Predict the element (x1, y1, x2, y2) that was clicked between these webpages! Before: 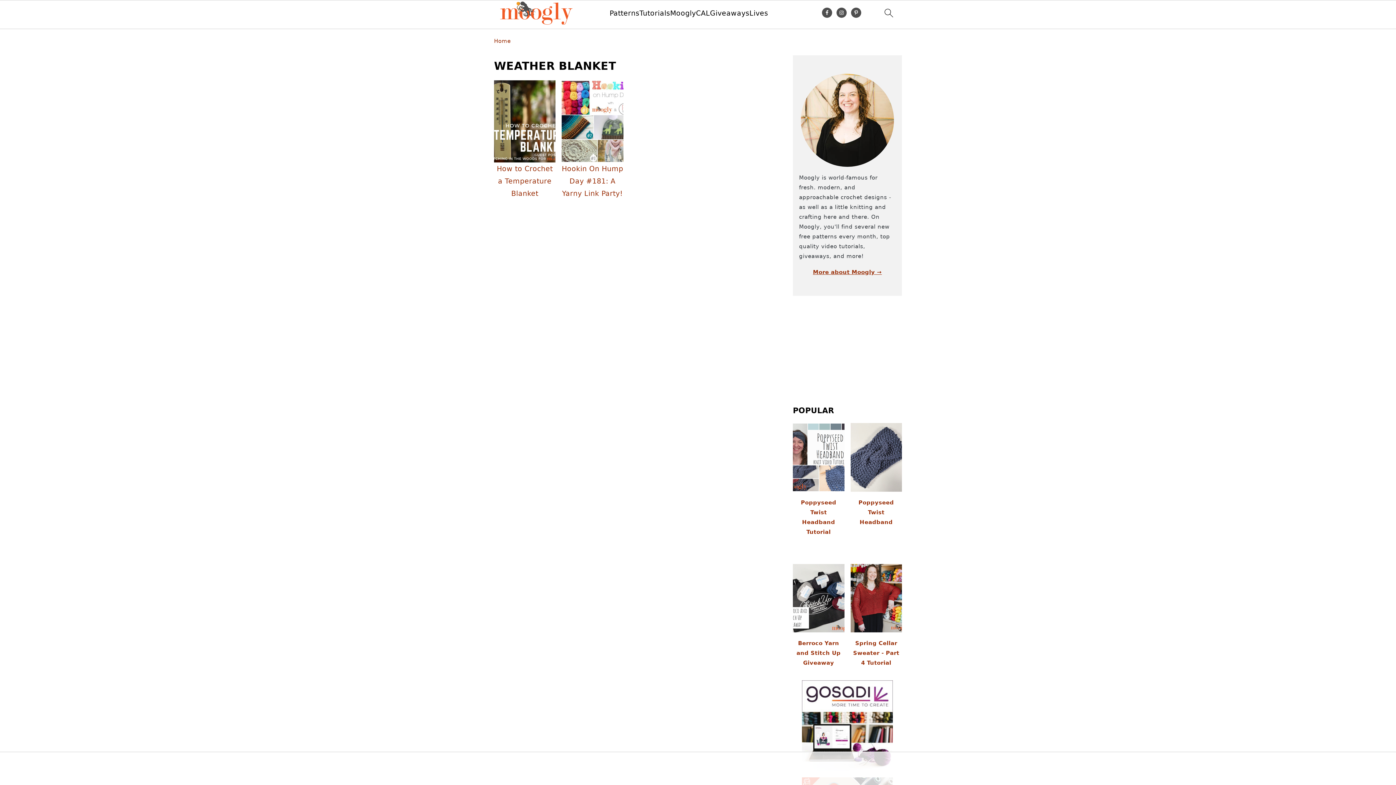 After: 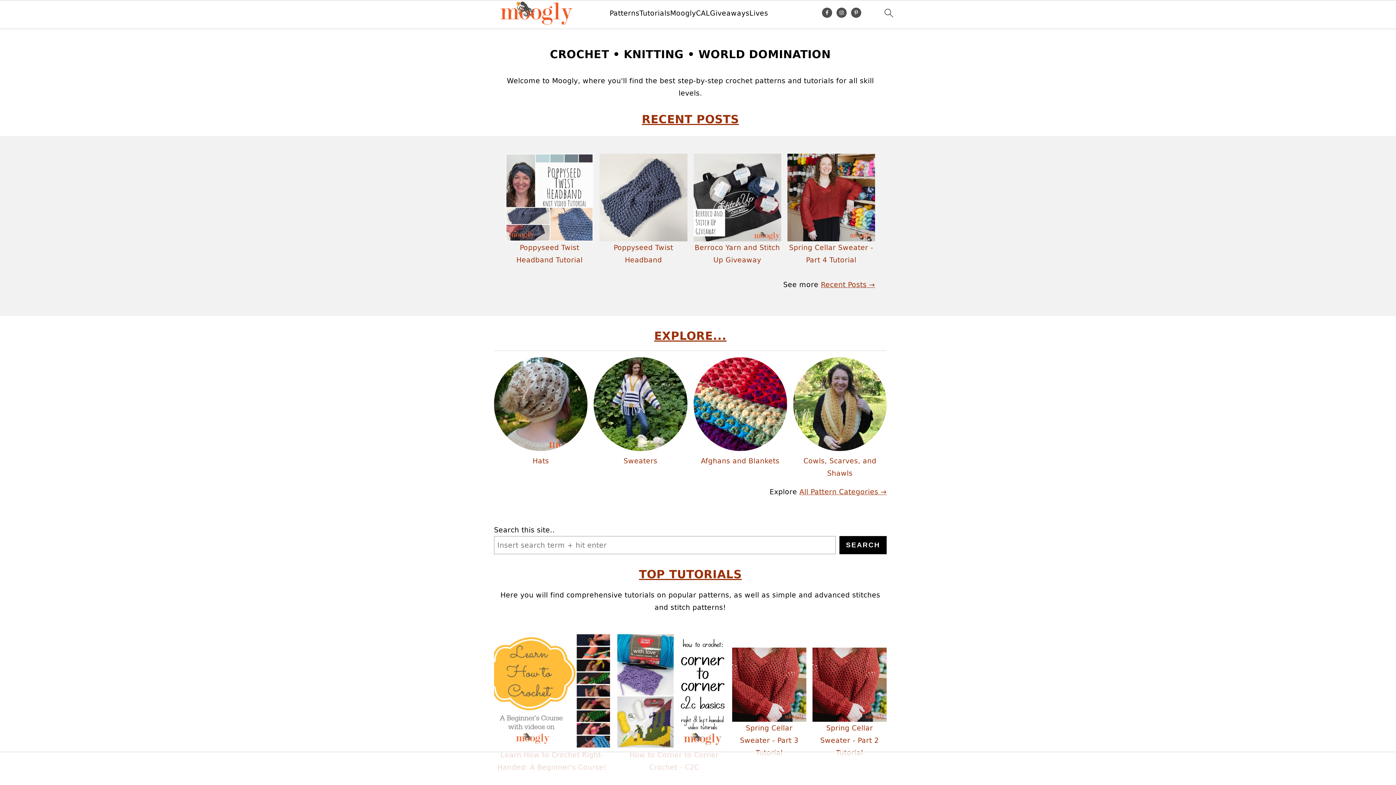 Action: bbox: (494, 37, 510, 44) label: Home